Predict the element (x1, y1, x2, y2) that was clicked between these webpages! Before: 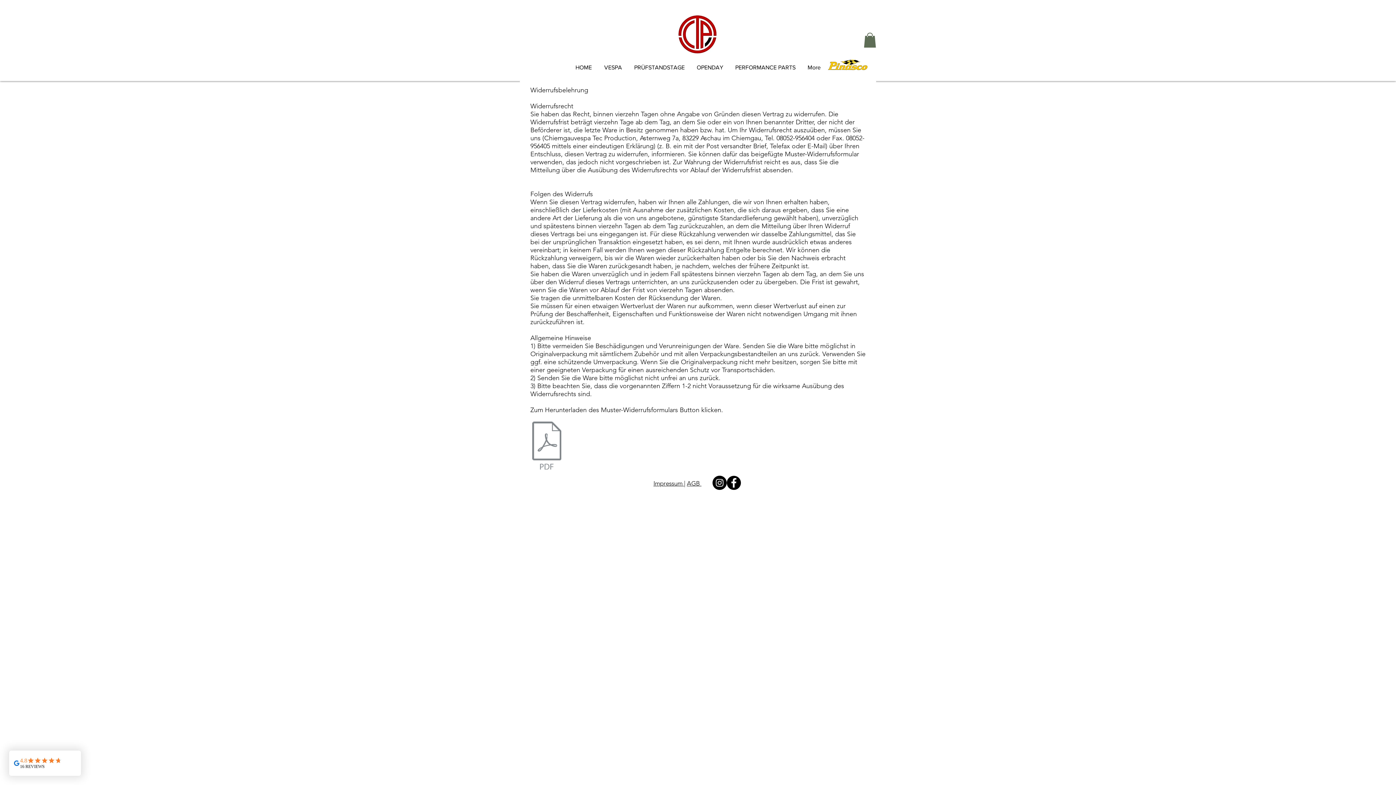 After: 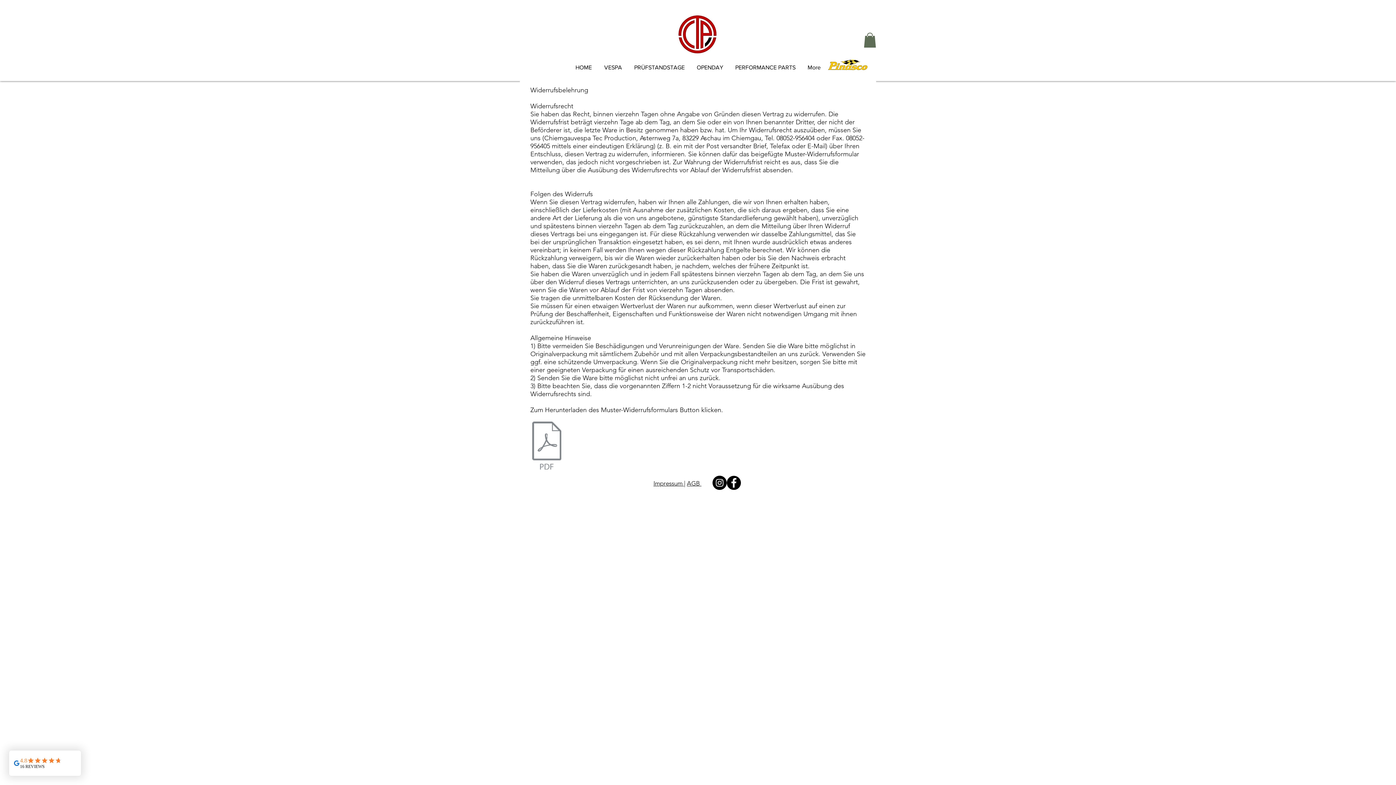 Action: label: Instagram bbox: (712, 475, 726, 490)